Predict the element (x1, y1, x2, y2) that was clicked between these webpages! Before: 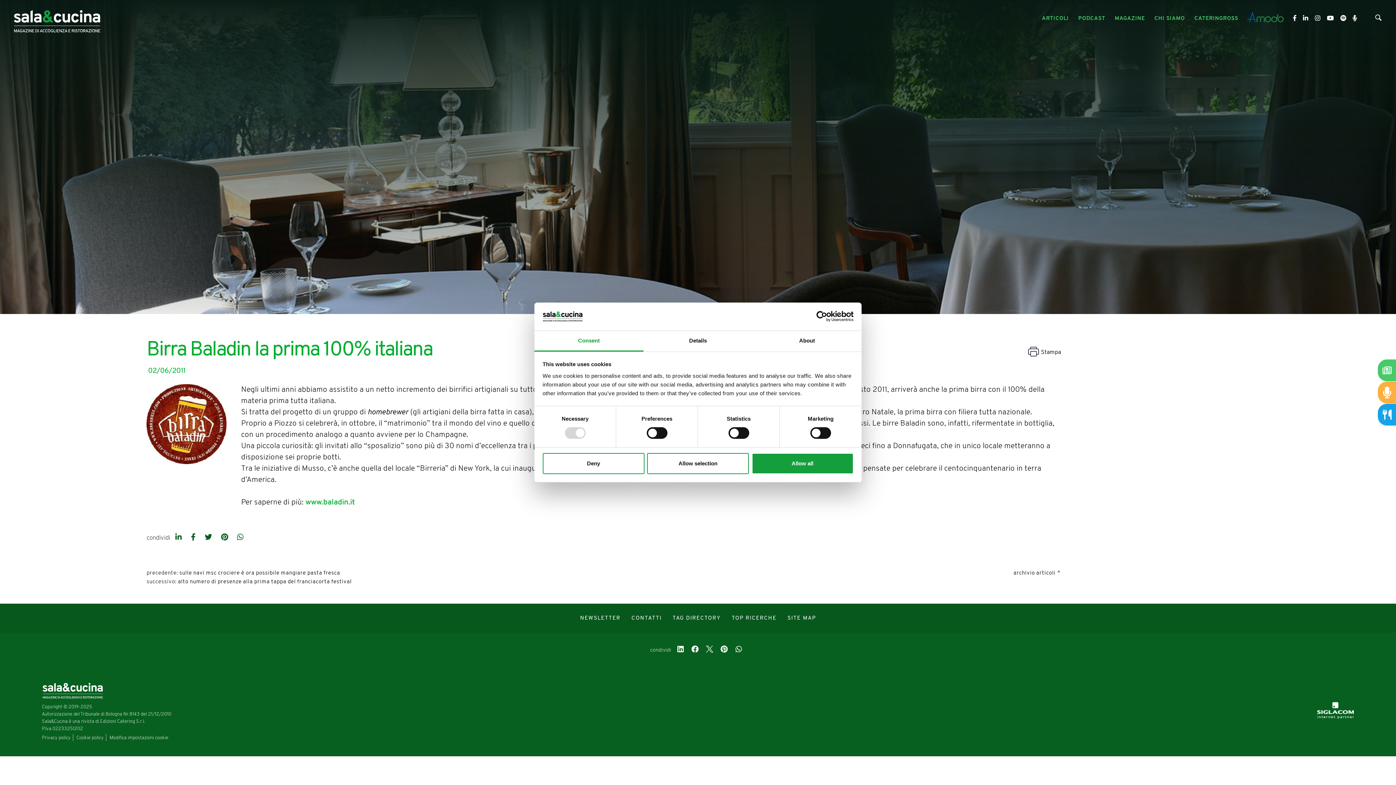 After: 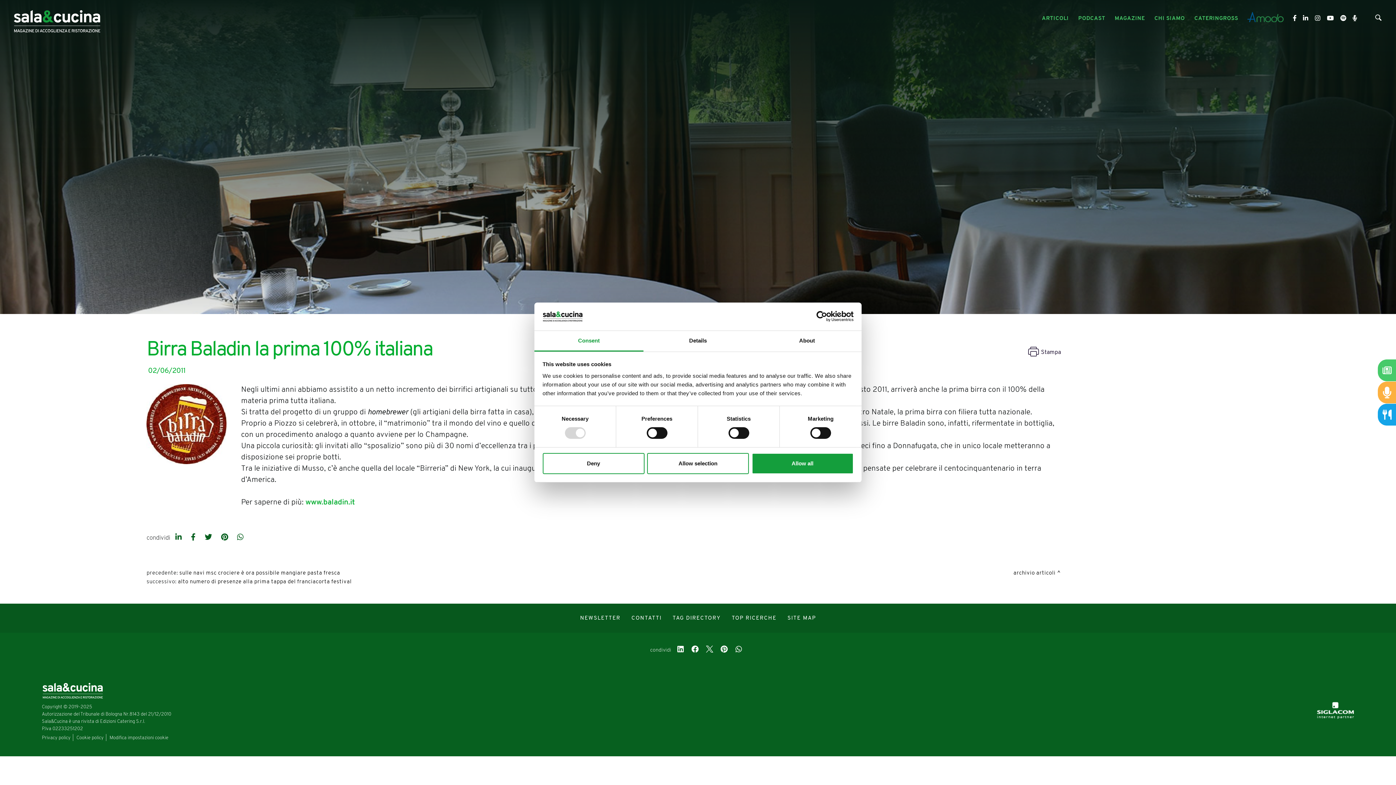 Action: bbox: (735, 645, 742, 655) label: whatsapp